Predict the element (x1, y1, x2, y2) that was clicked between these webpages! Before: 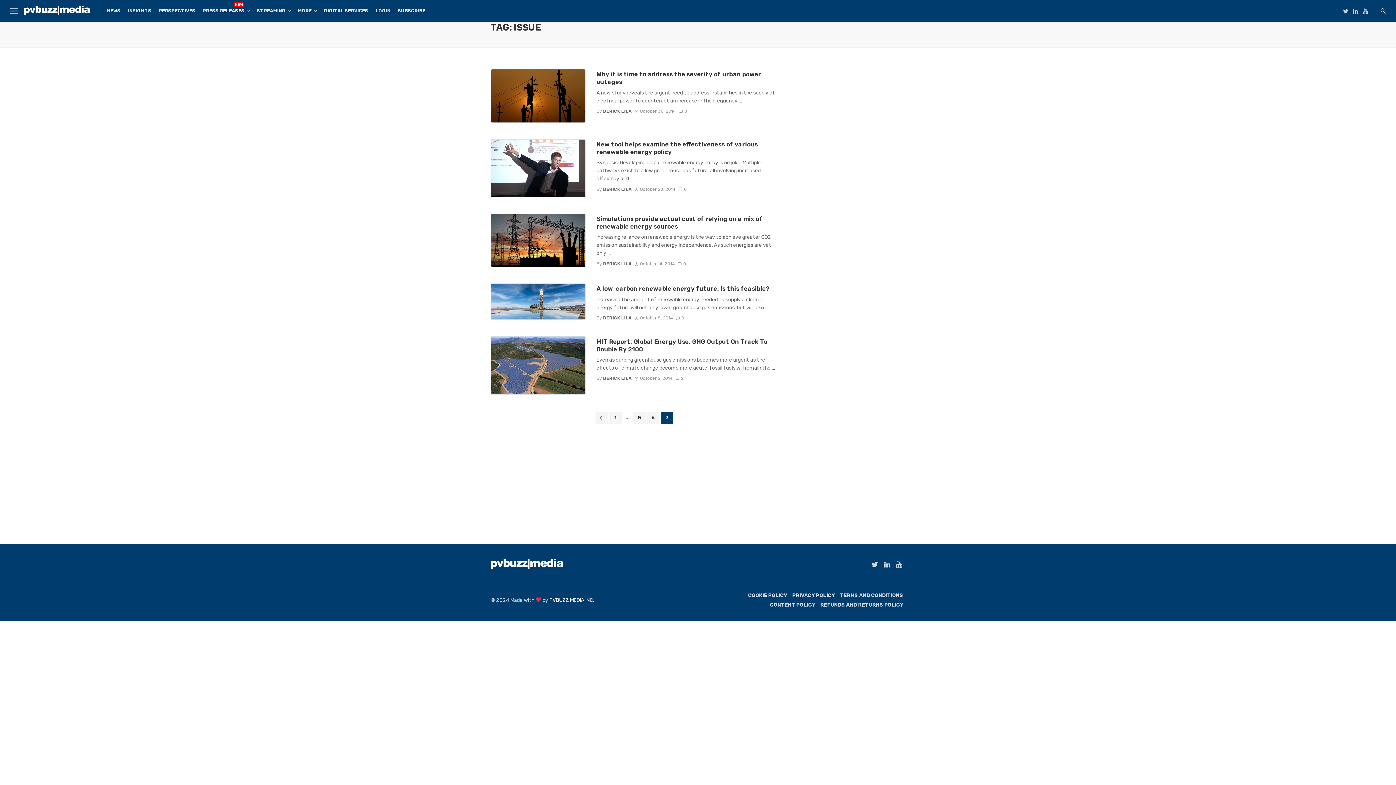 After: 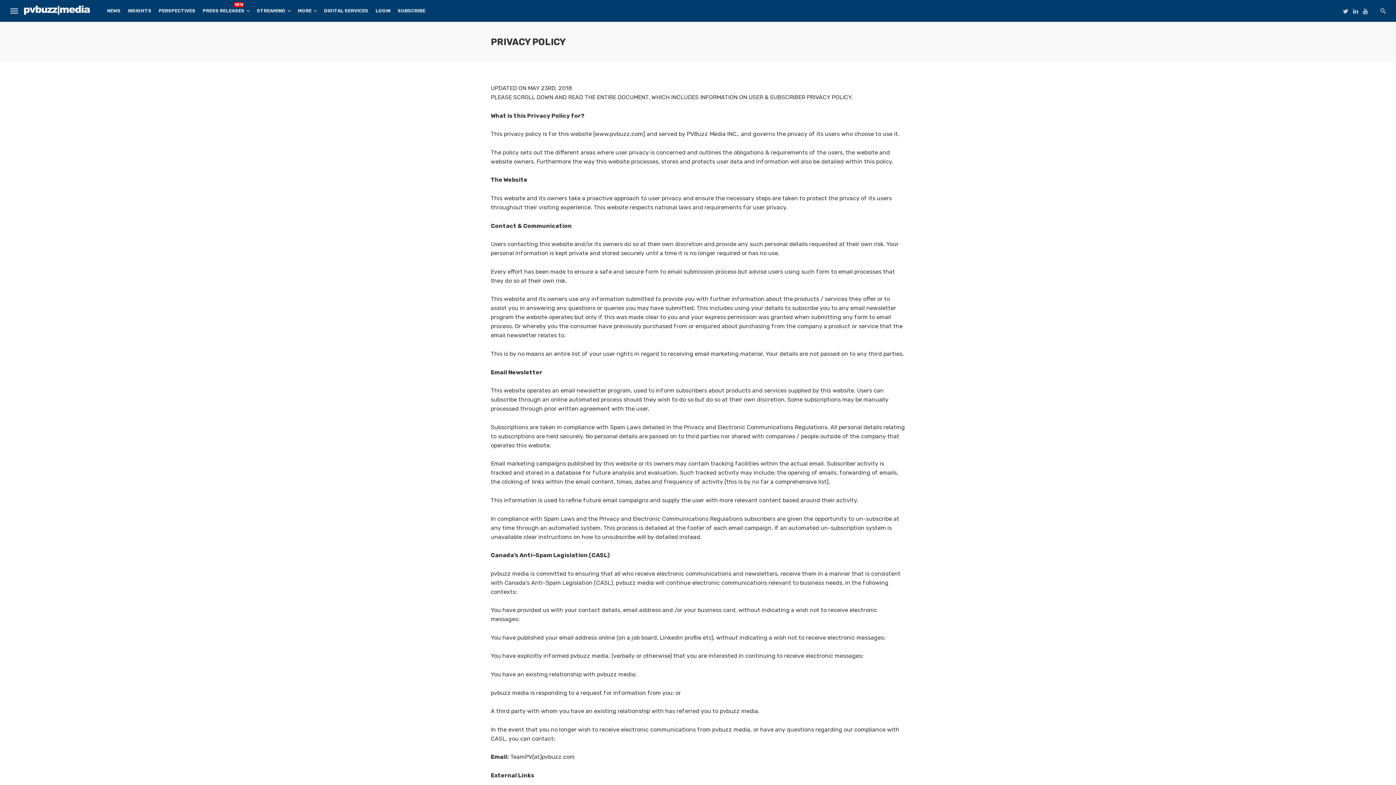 Action: label: PRIVACY POLICY bbox: (792, 592, 834, 599)